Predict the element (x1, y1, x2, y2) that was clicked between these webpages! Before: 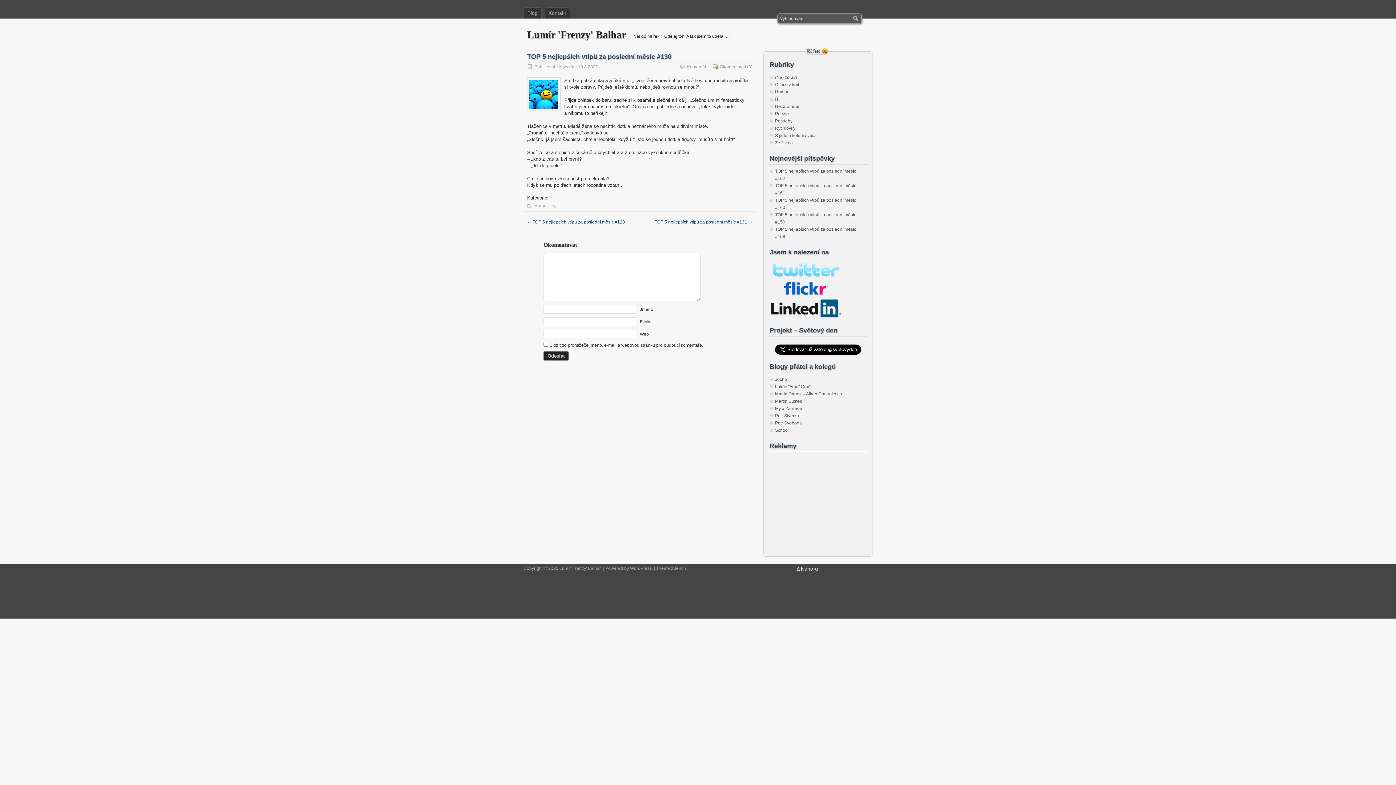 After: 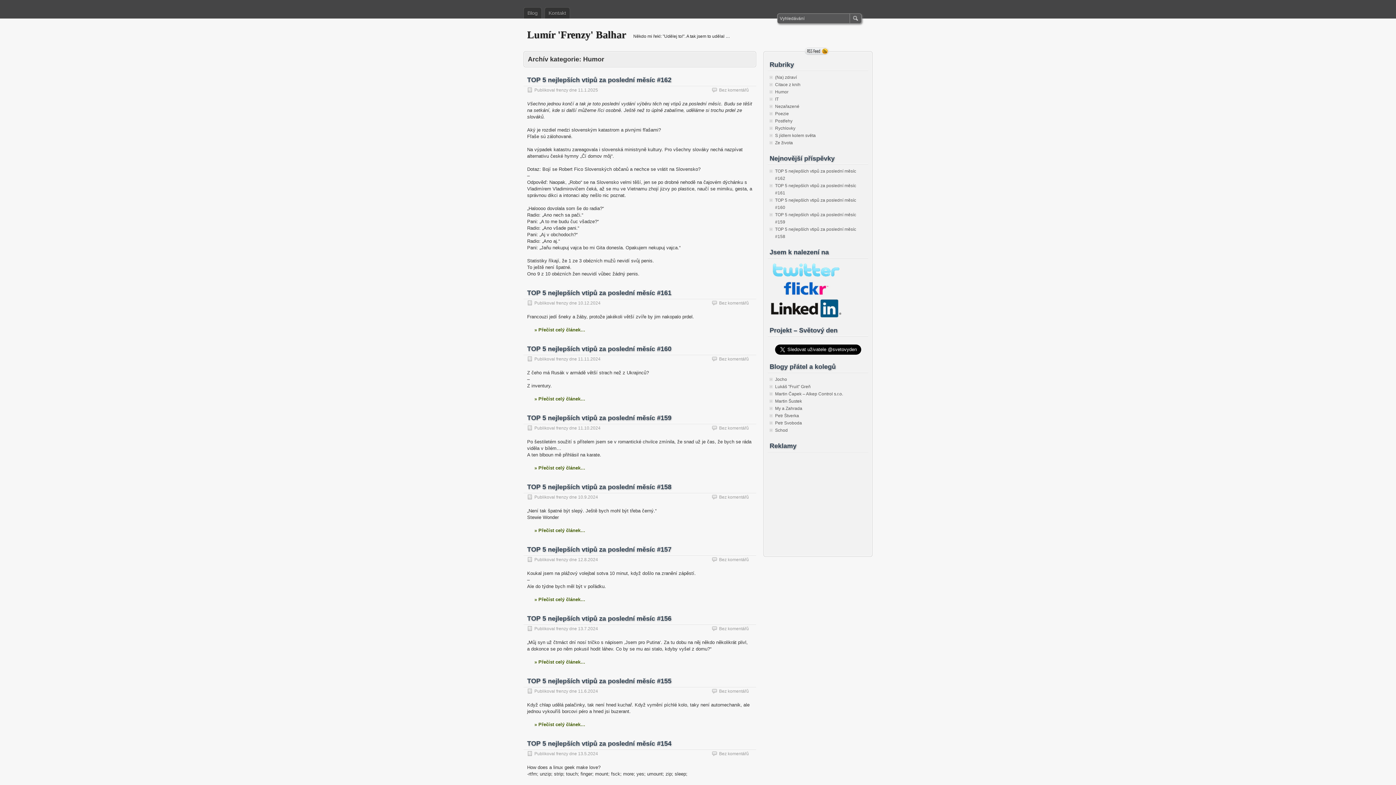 Action: bbox: (775, 89, 788, 94) label: Humor